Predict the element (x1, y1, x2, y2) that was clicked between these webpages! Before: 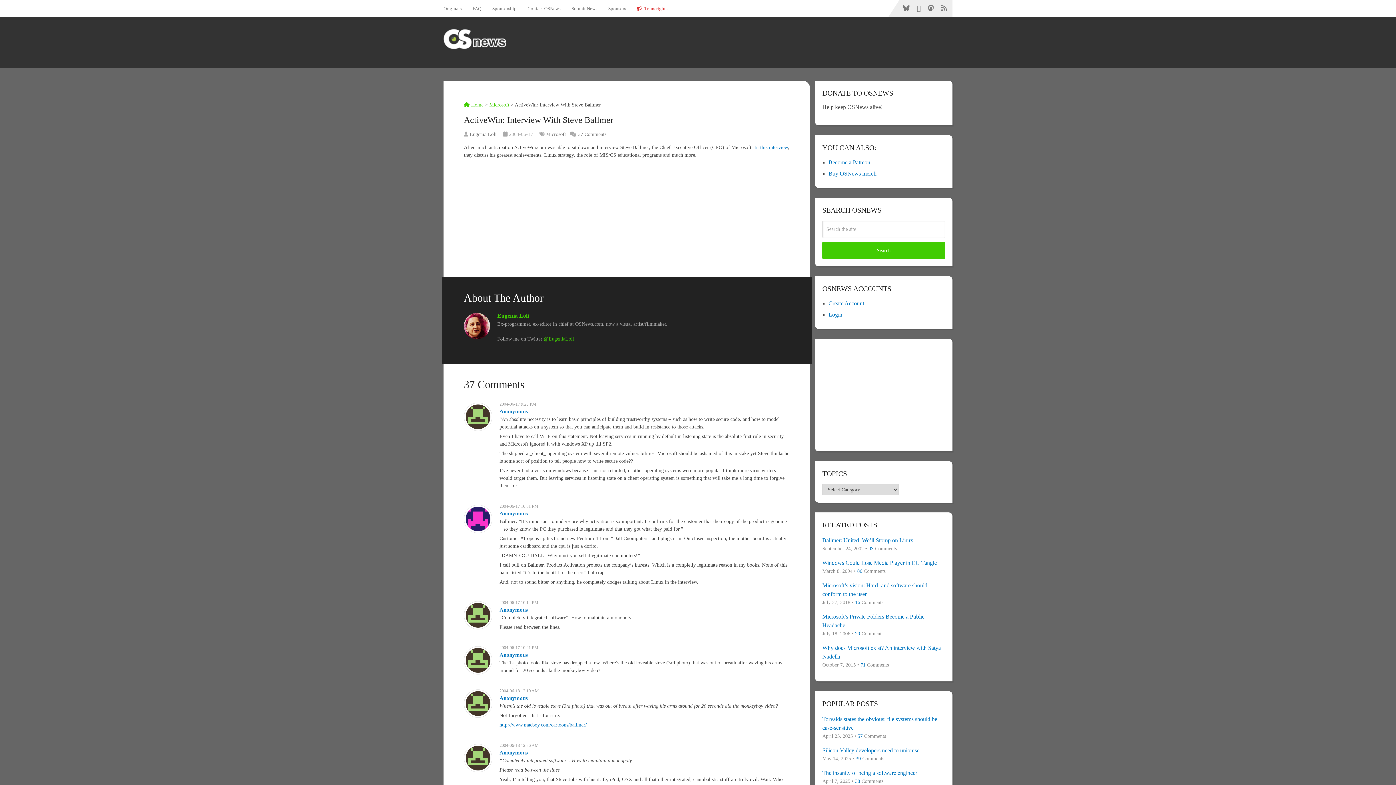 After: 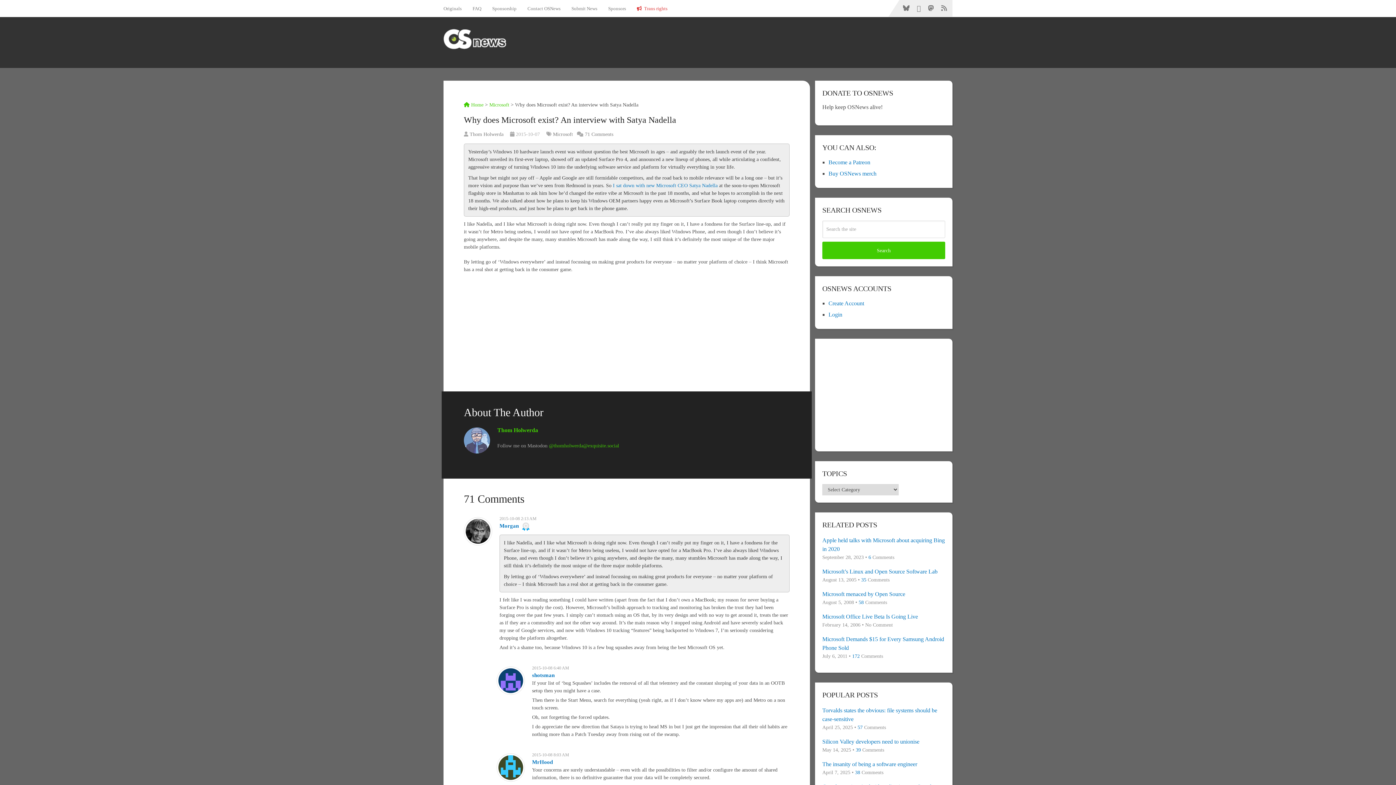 Action: label: Why does Microsoft exist? An interview with Satya Nadella bbox: (822, 644, 945, 661)